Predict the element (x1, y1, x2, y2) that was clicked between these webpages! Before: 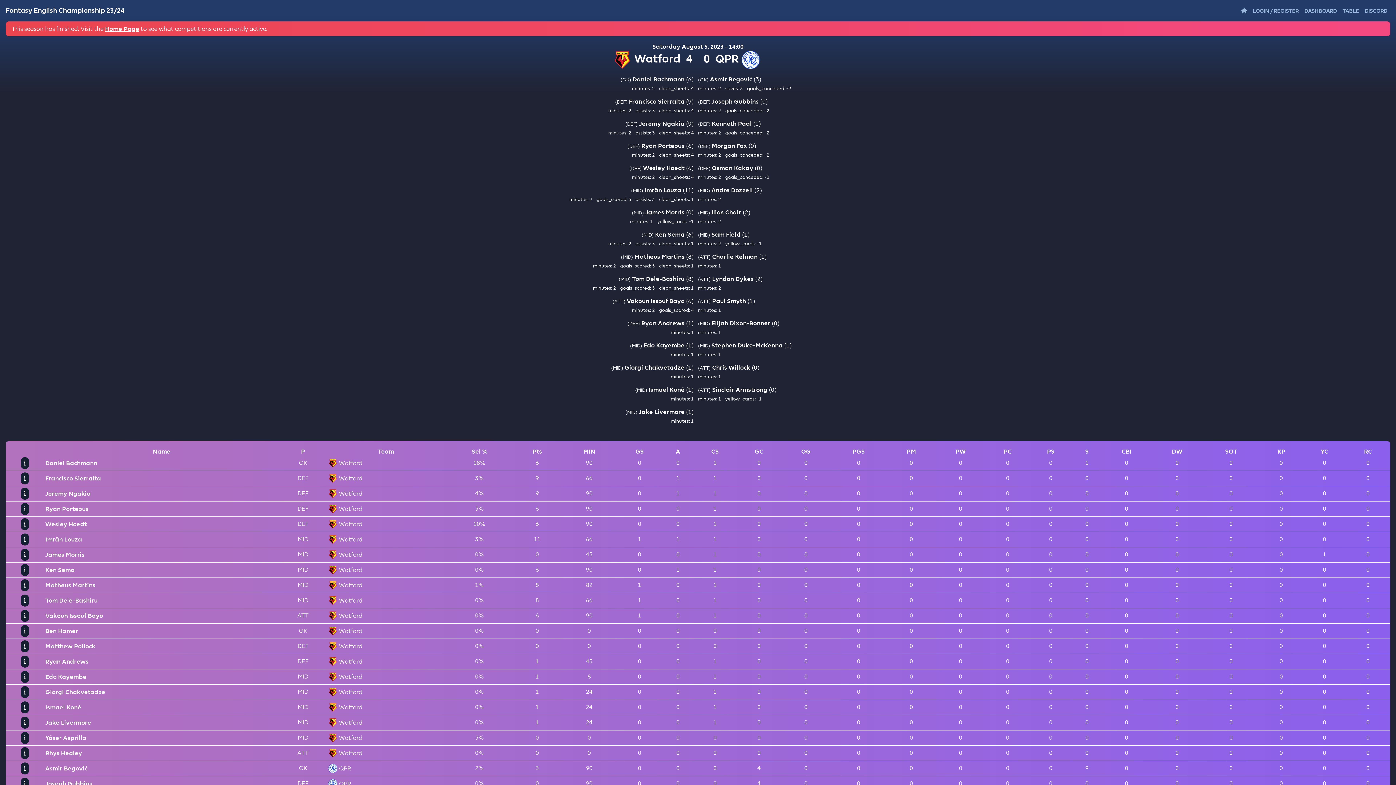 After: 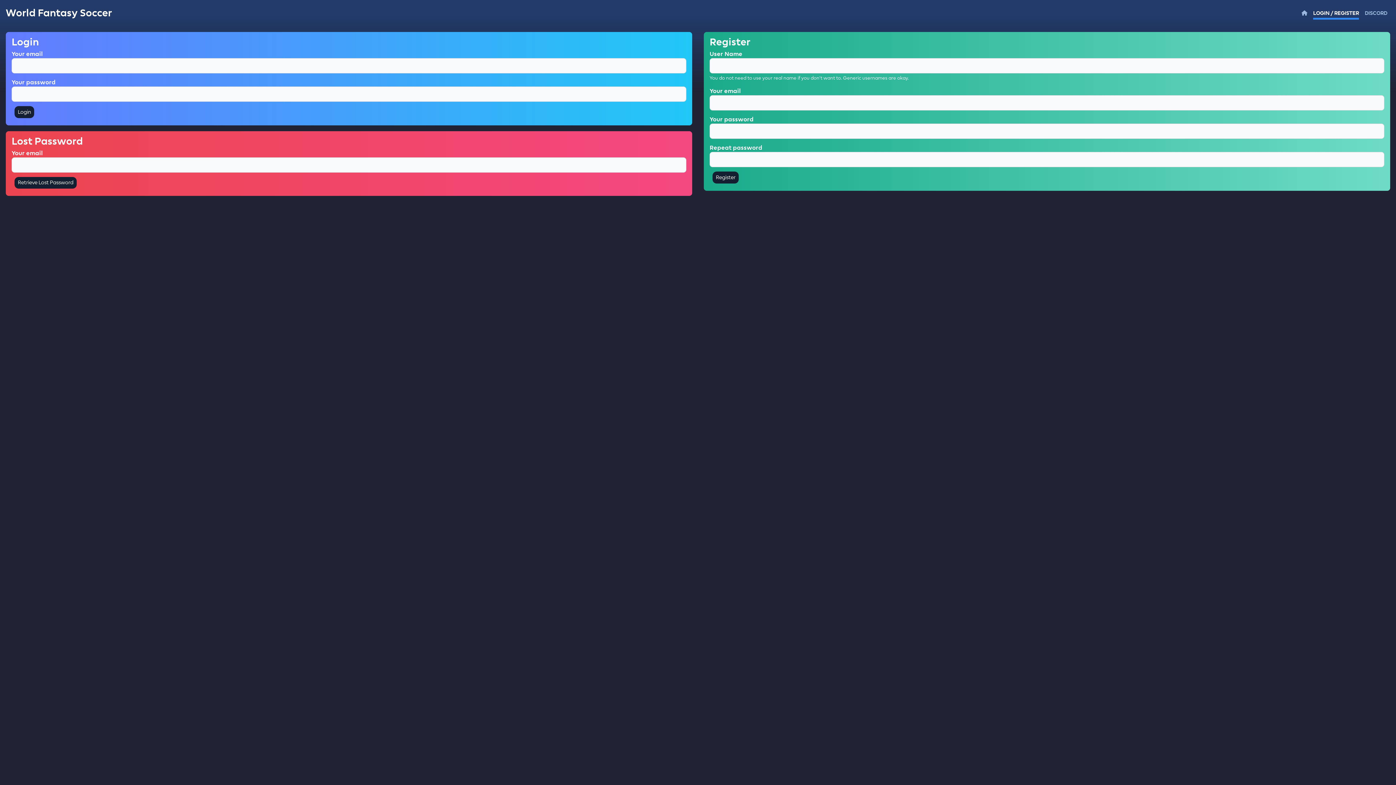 Action: label: LOGIN / REGISTER bbox: (1253, 6, 1298, 17)